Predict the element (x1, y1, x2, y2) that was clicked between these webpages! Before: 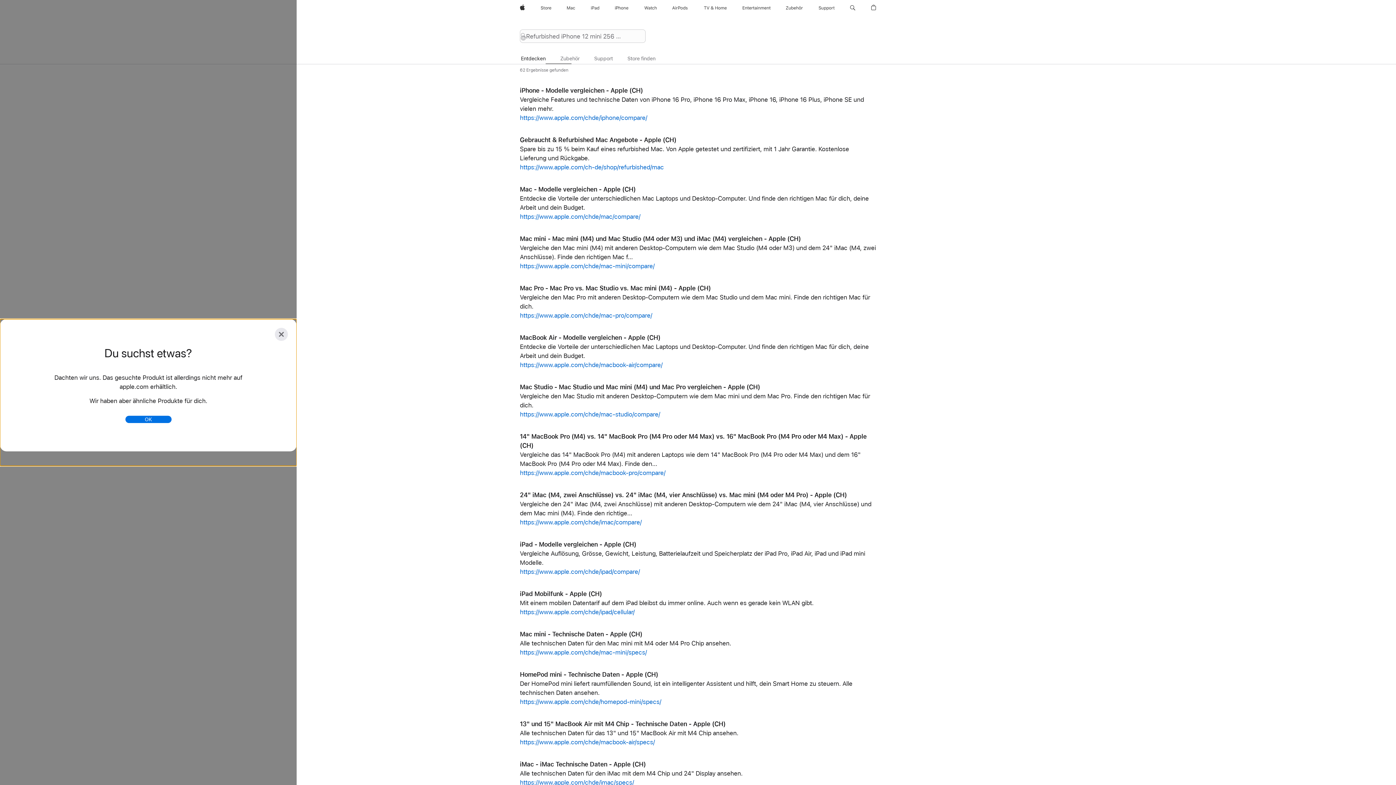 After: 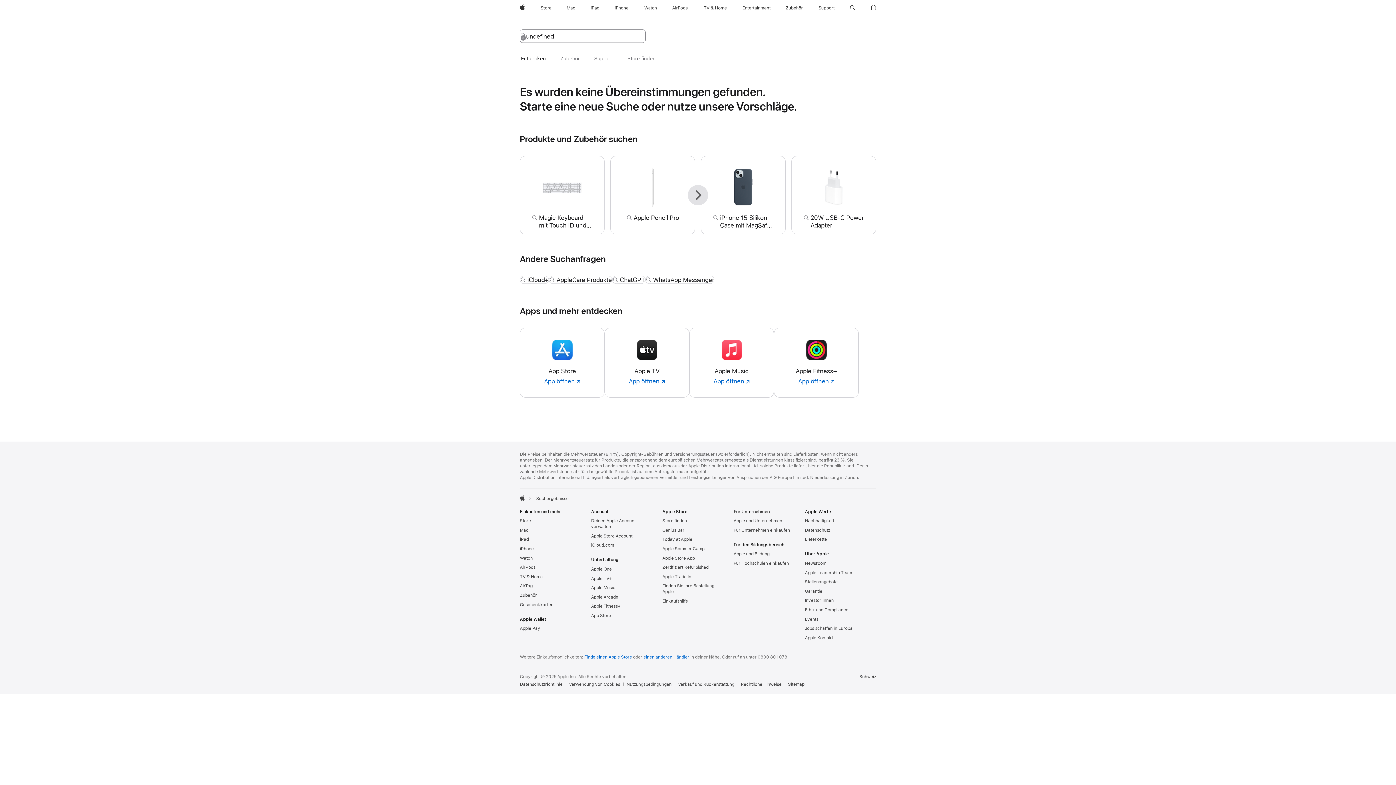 Action: bbox: (520, 739, 654, 746) label: https://www.apple.com/chde/macbook-air/specs/